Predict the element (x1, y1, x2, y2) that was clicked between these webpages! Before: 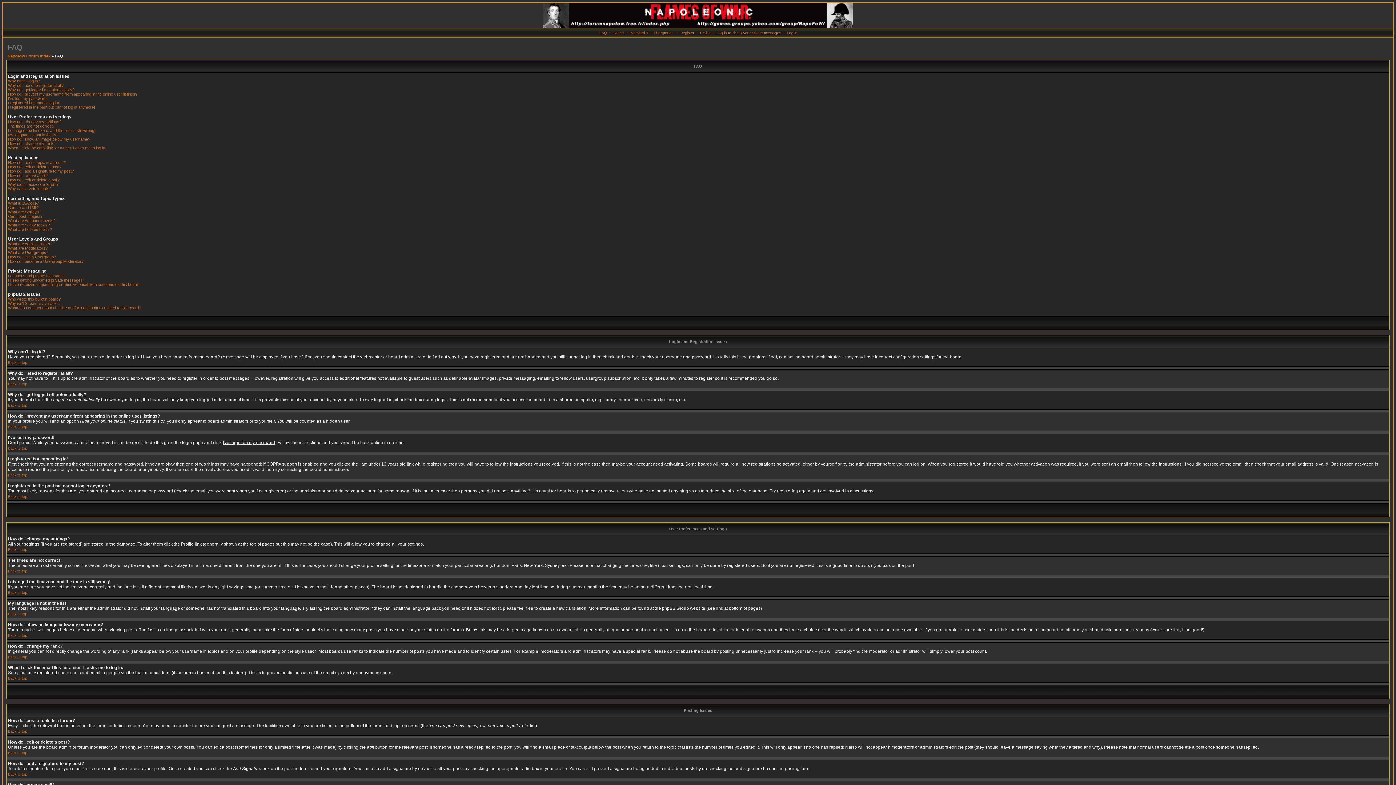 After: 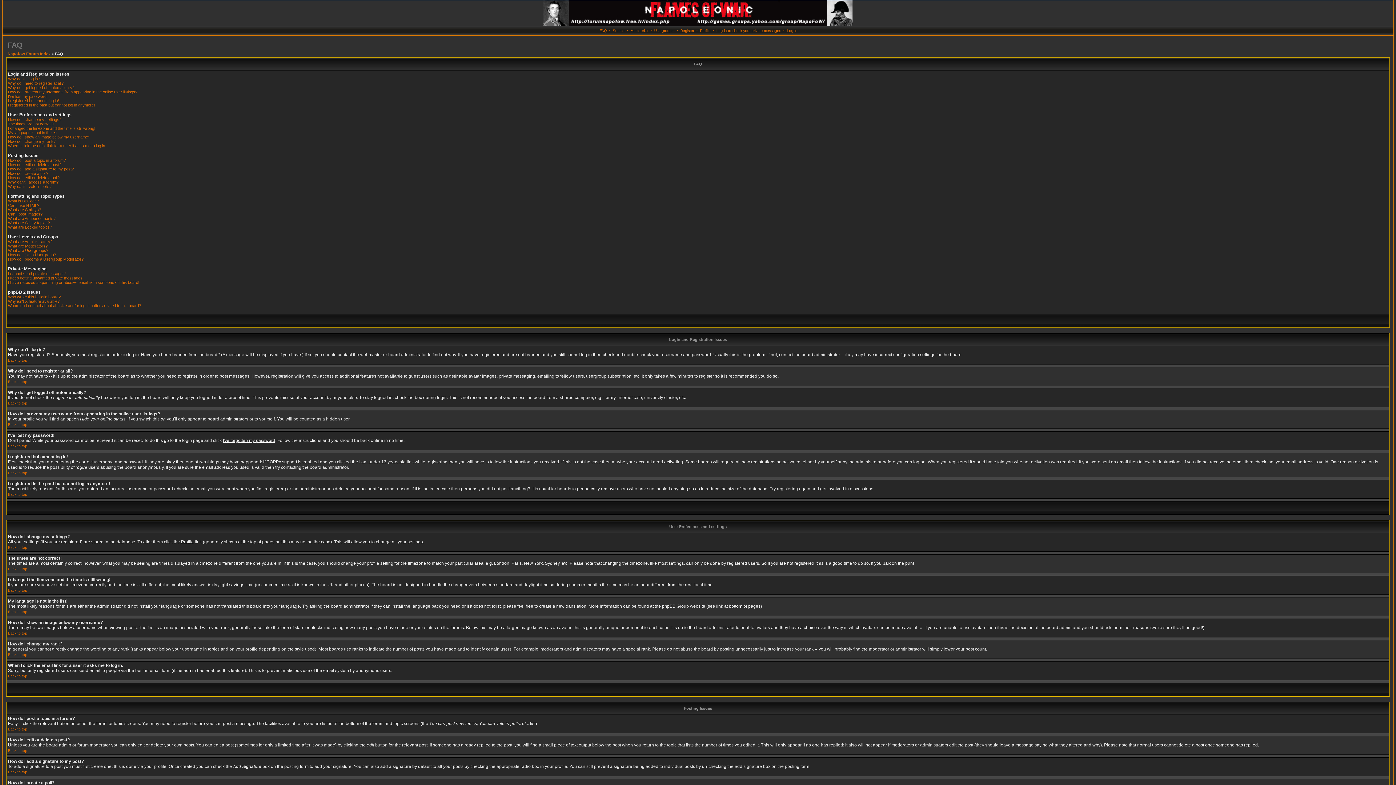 Action: label: Back to top bbox: (8, 548, 27, 552)